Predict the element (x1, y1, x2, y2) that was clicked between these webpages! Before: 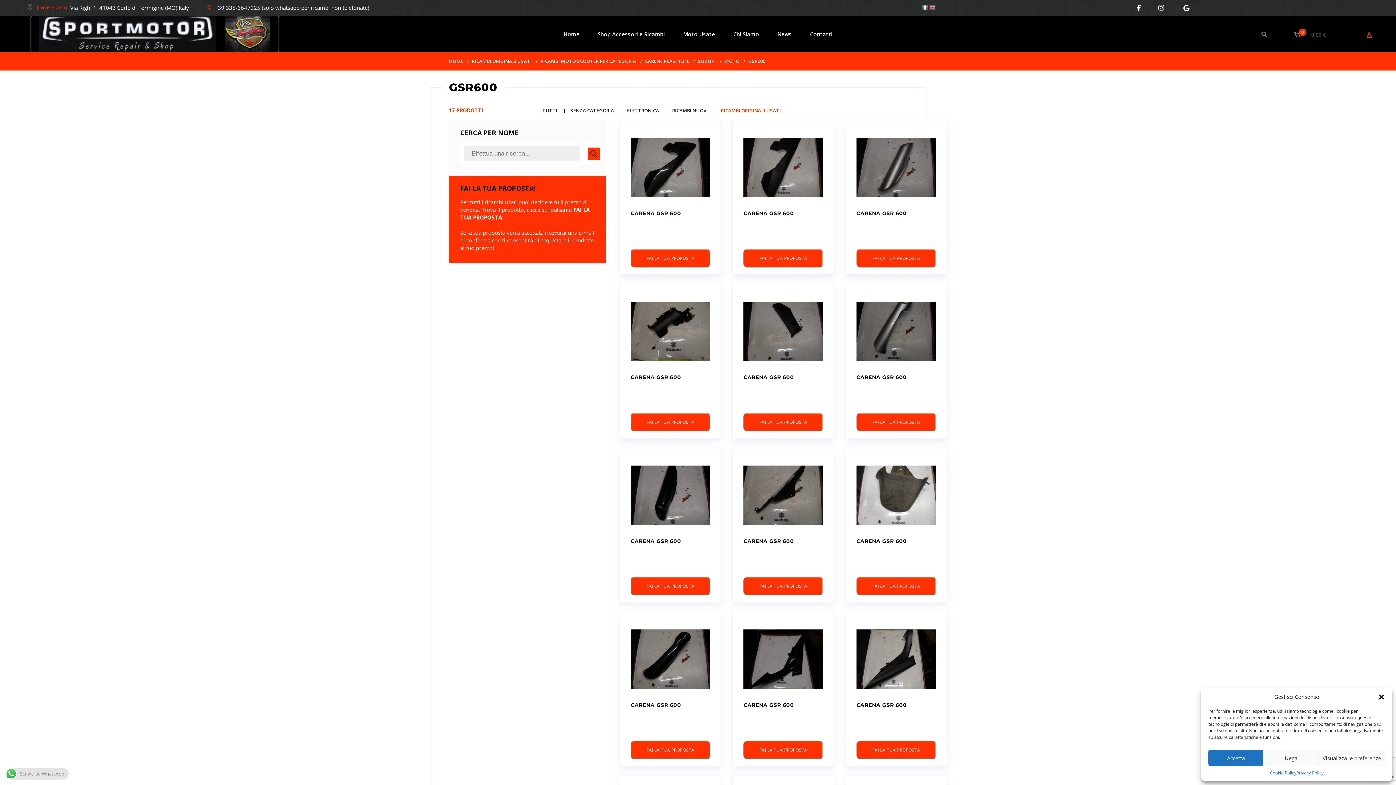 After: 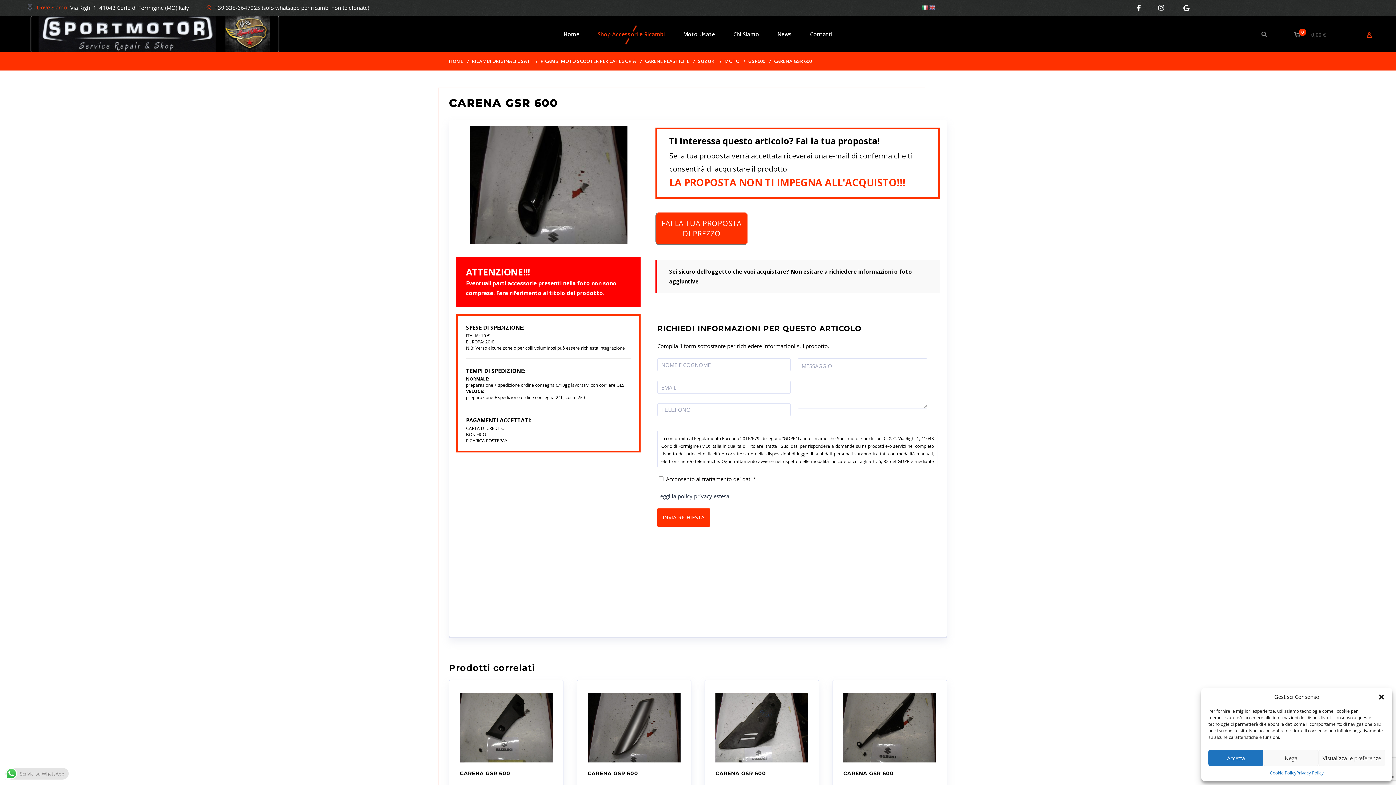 Action: bbox: (630, 458, 710, 549) label: CARENA GSR 600